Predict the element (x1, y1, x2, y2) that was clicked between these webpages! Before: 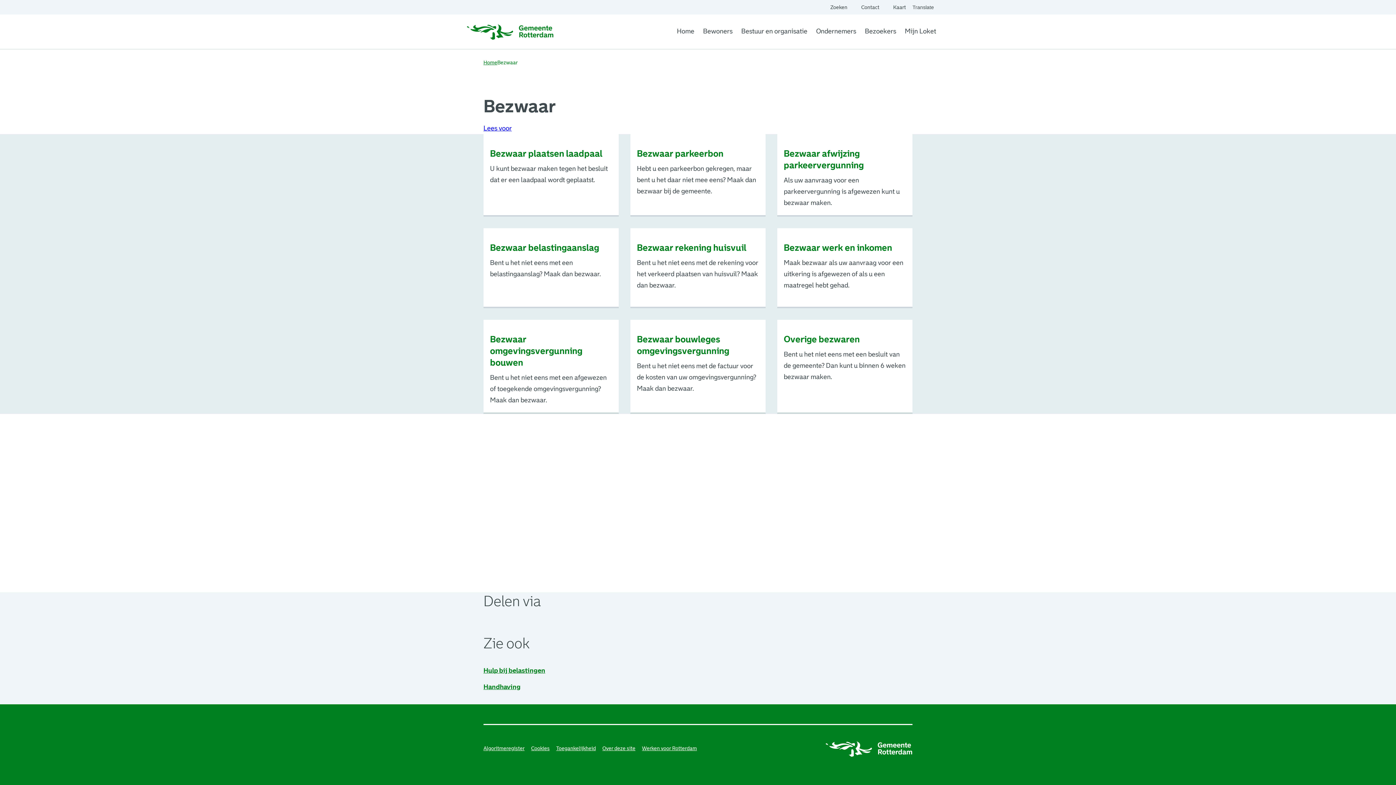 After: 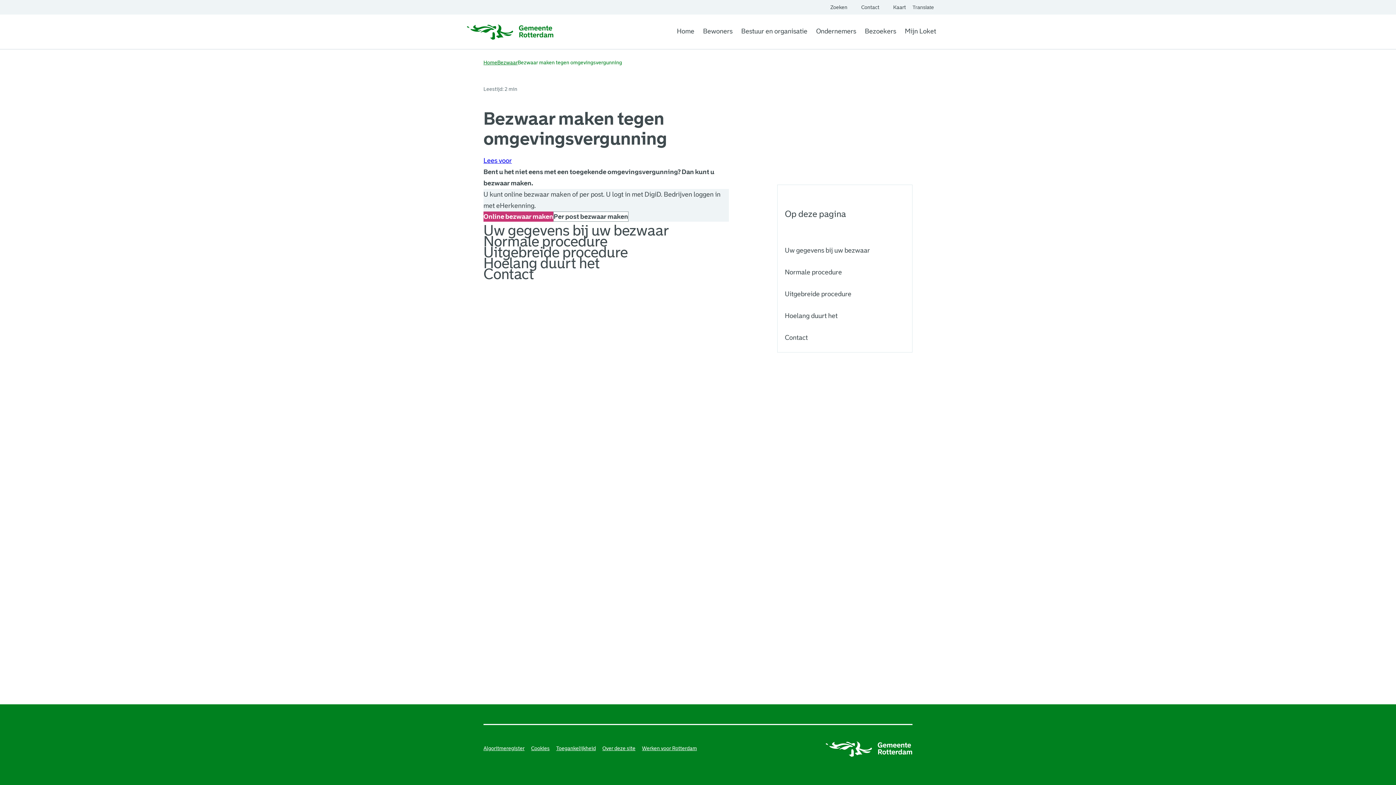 Action: label: Bezwaar omgevingsvergunning bouwen

Bent u het niet eens met een afgewezen of toegekende omgevingsvergunning? Maak dan bezwaar. bbox: (483, 320, 618, 414)